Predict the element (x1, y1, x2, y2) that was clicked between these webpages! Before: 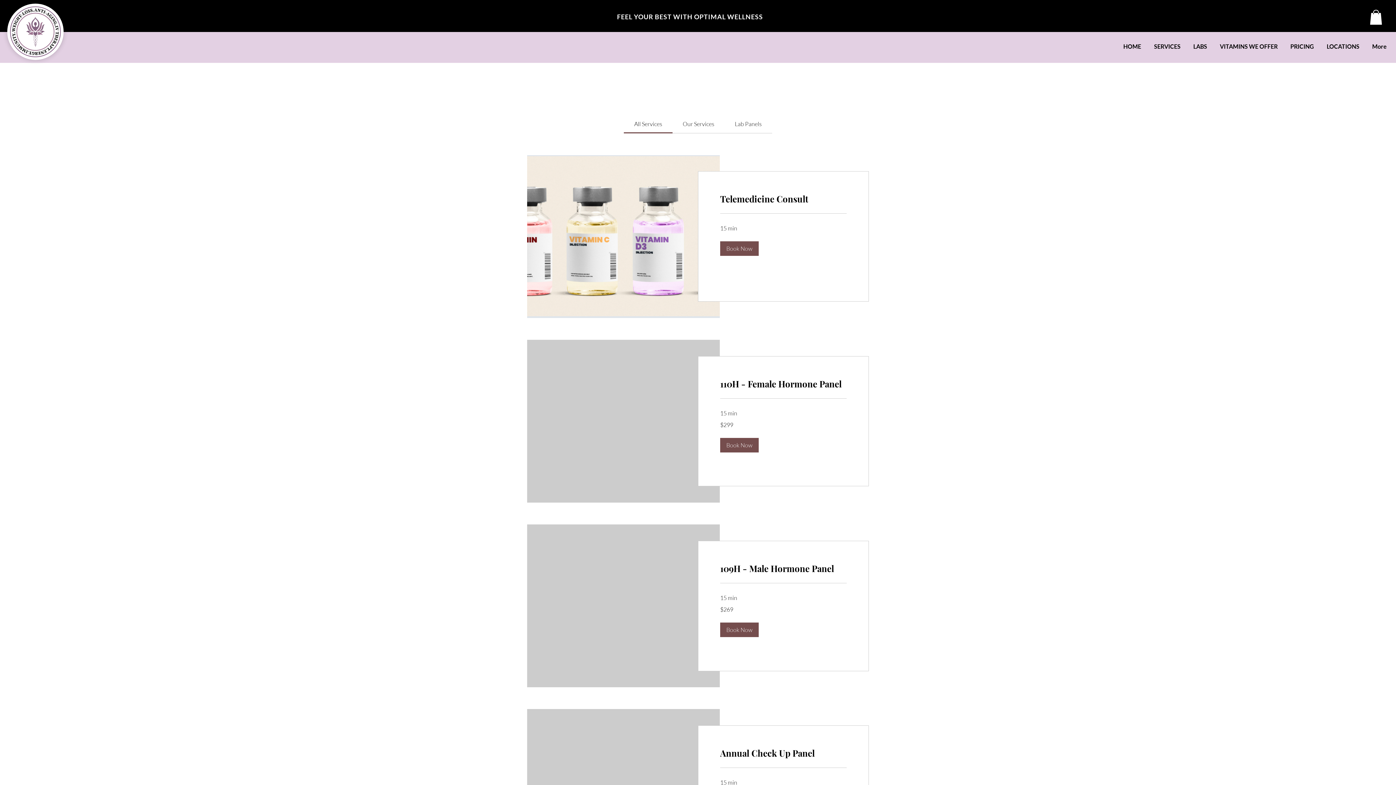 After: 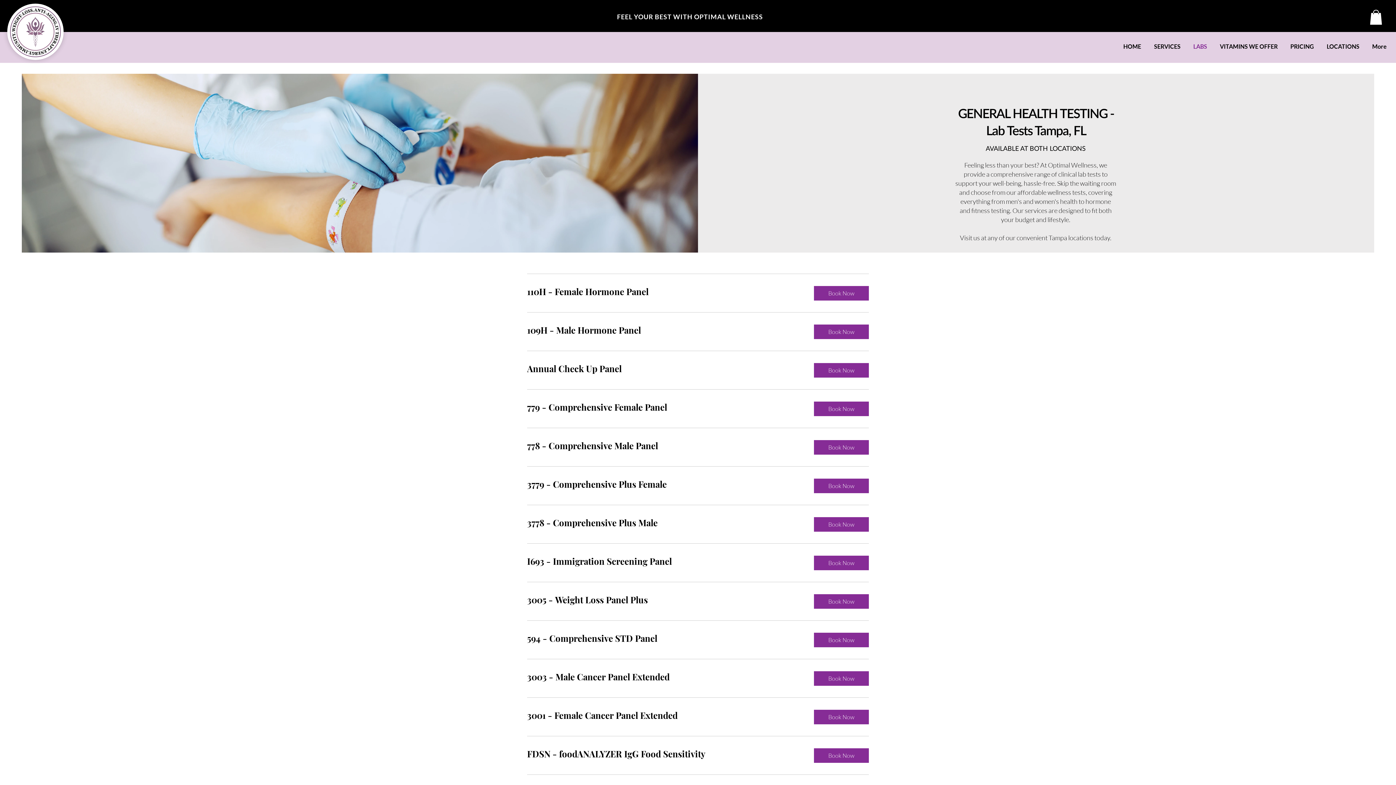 Action: bbox: (1187, 37, 1213, 55) label: LABS